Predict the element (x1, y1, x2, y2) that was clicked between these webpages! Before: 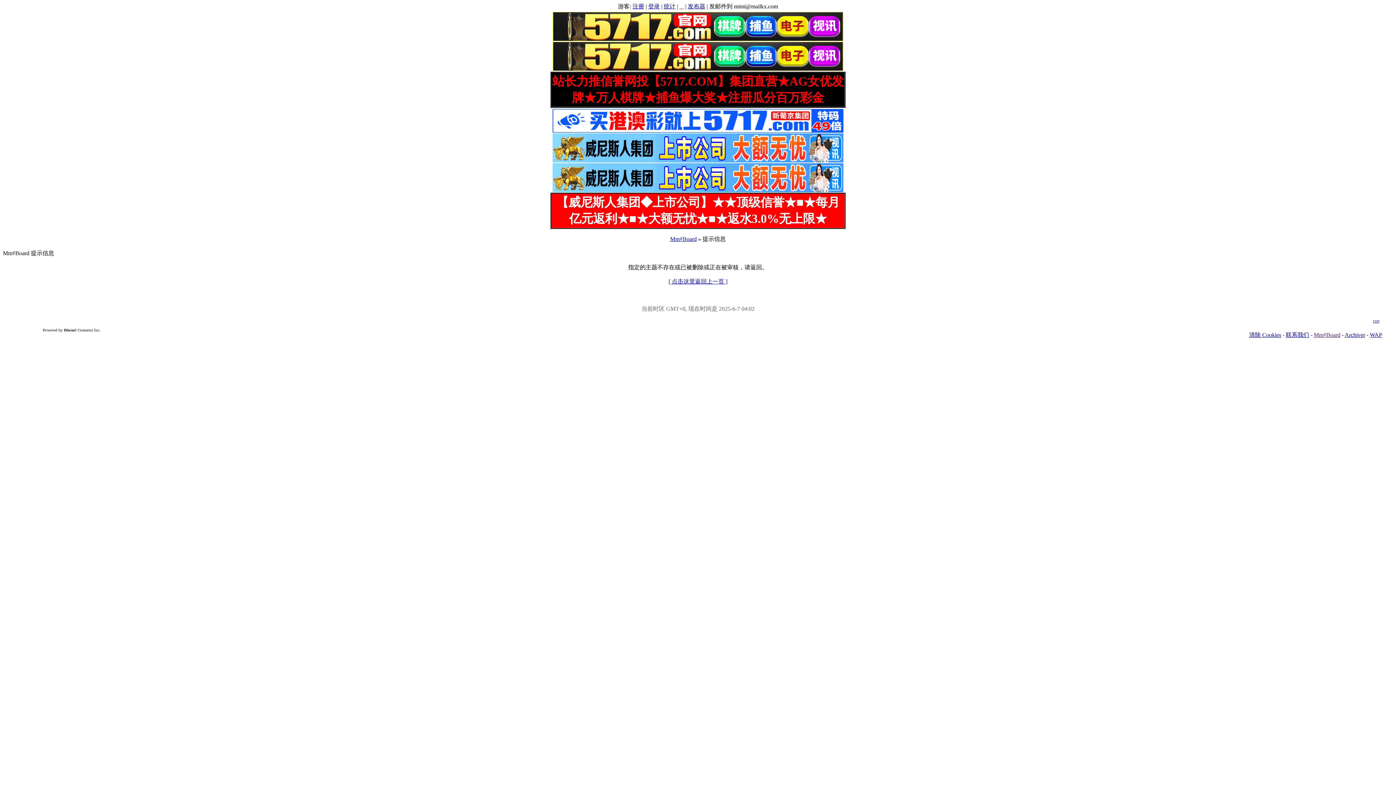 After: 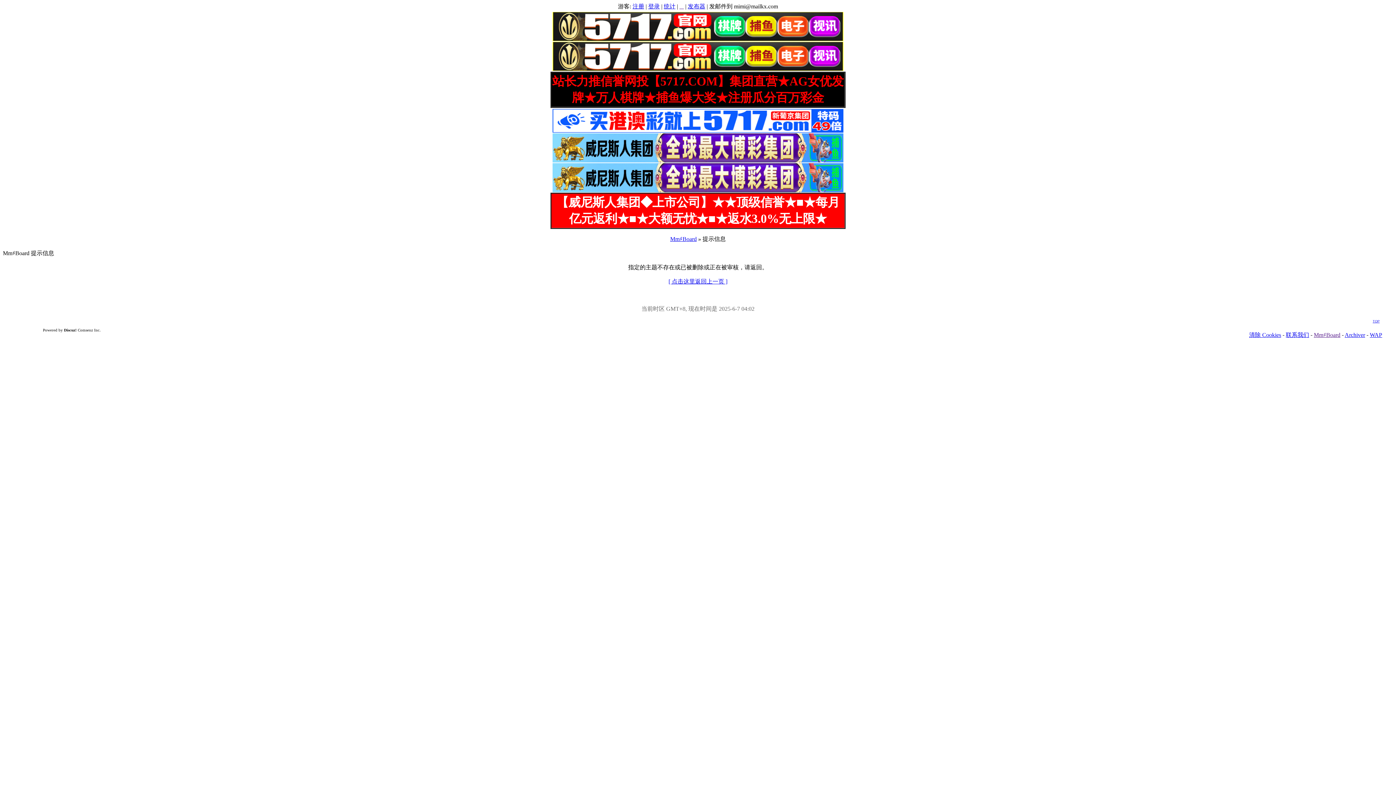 Action: bbox: (1370, 332, 1382, 338) label: WAP